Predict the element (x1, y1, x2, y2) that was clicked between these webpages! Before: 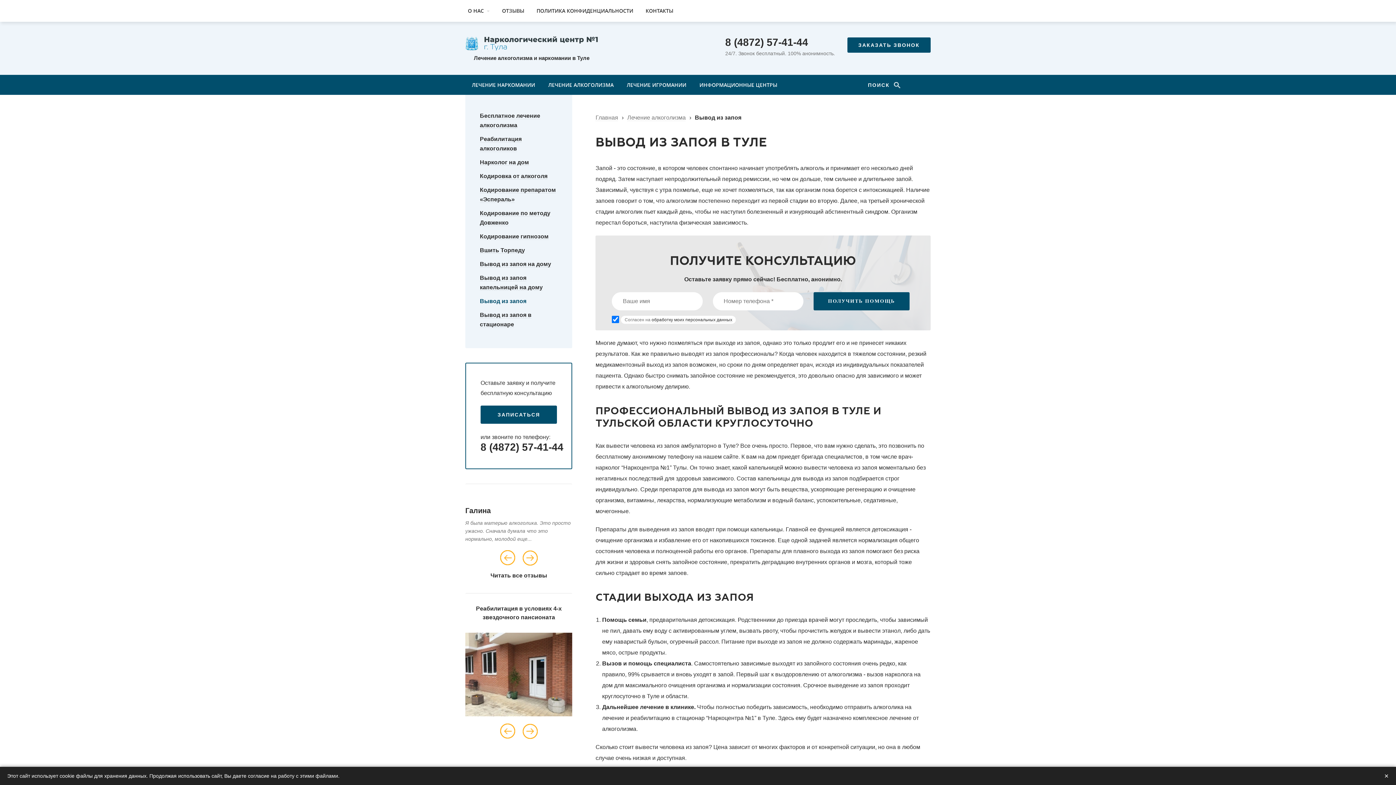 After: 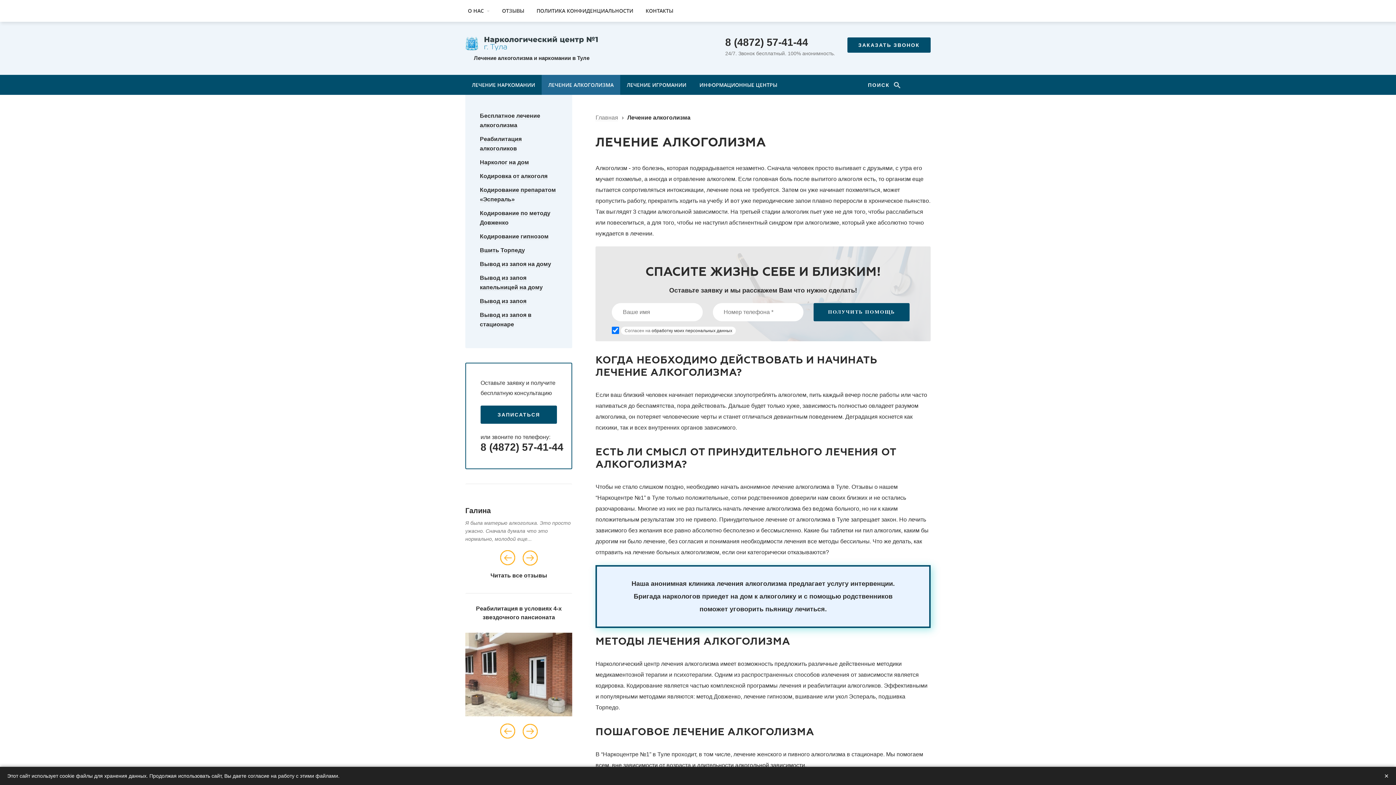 Action: bbox: (627, 114, 685, 120) label: Лечение алкоголизма